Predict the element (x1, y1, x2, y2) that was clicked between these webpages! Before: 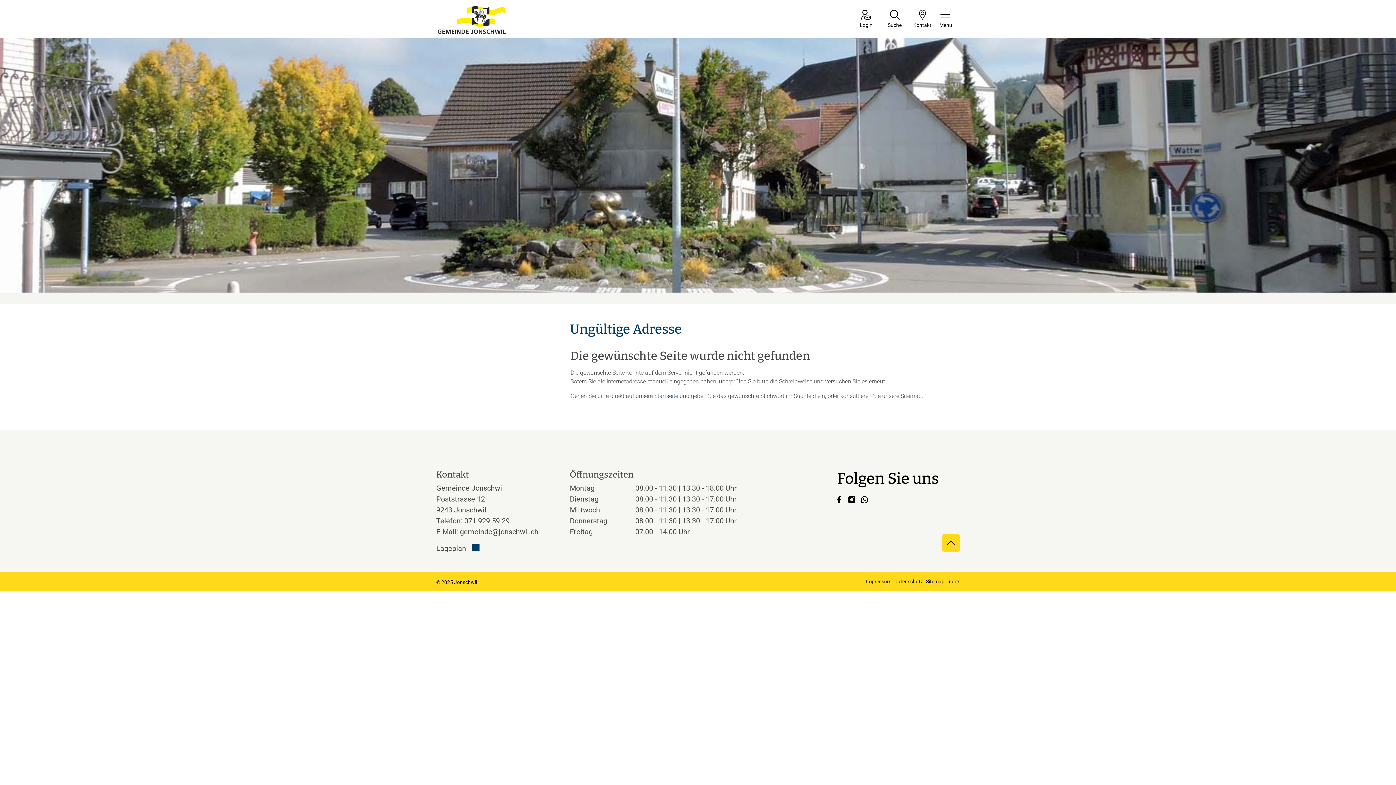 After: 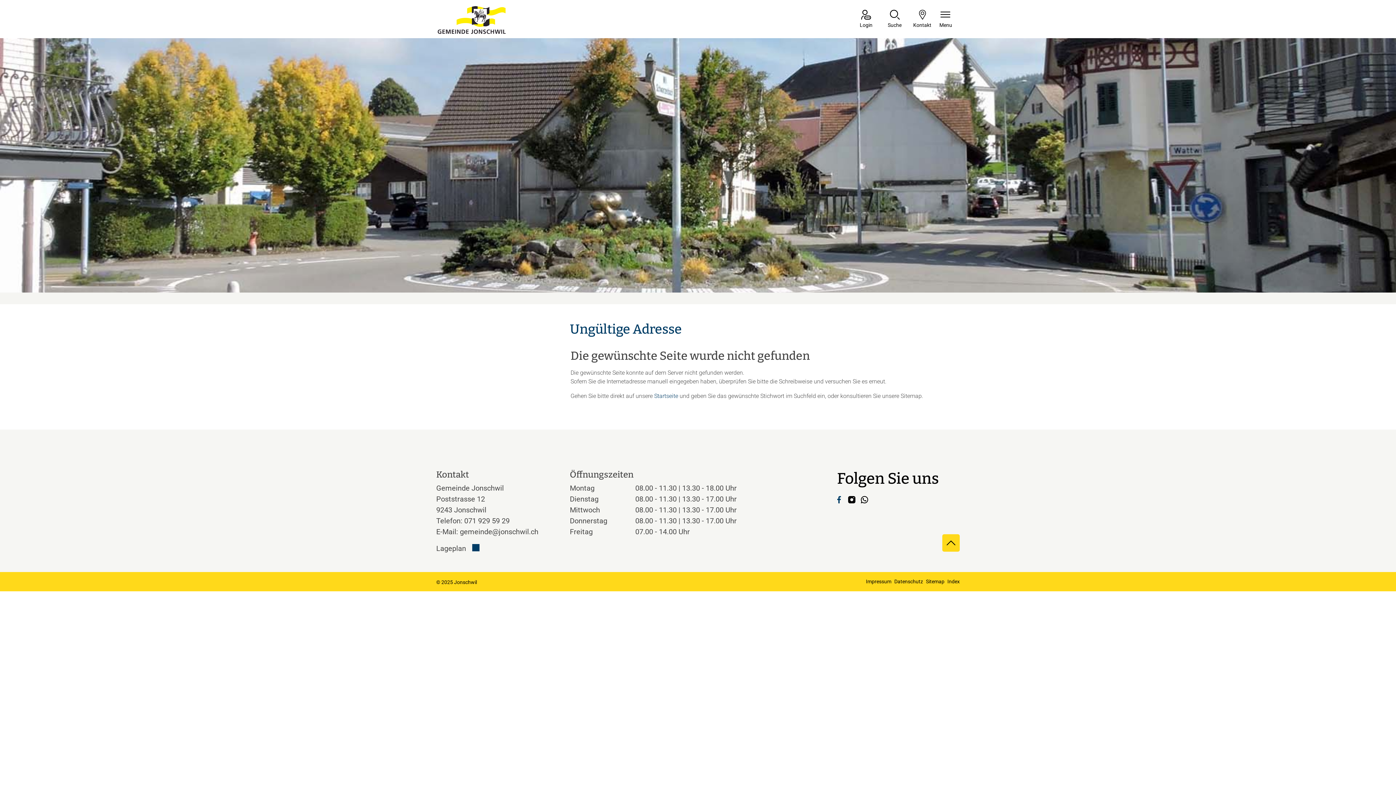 Action: bbox: (835, 494, 848, 503) label:  
Der Link öffnet sich in einem neuen Fenster.